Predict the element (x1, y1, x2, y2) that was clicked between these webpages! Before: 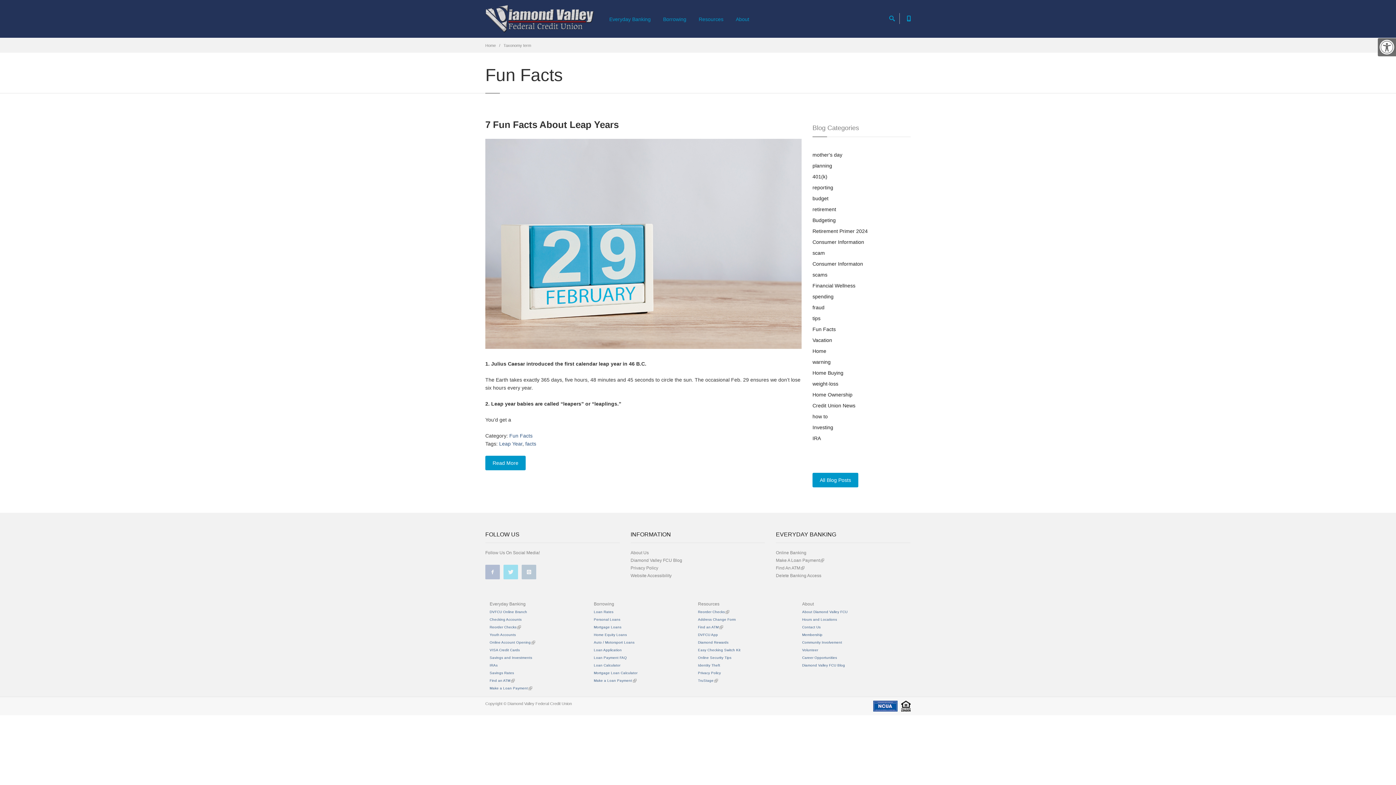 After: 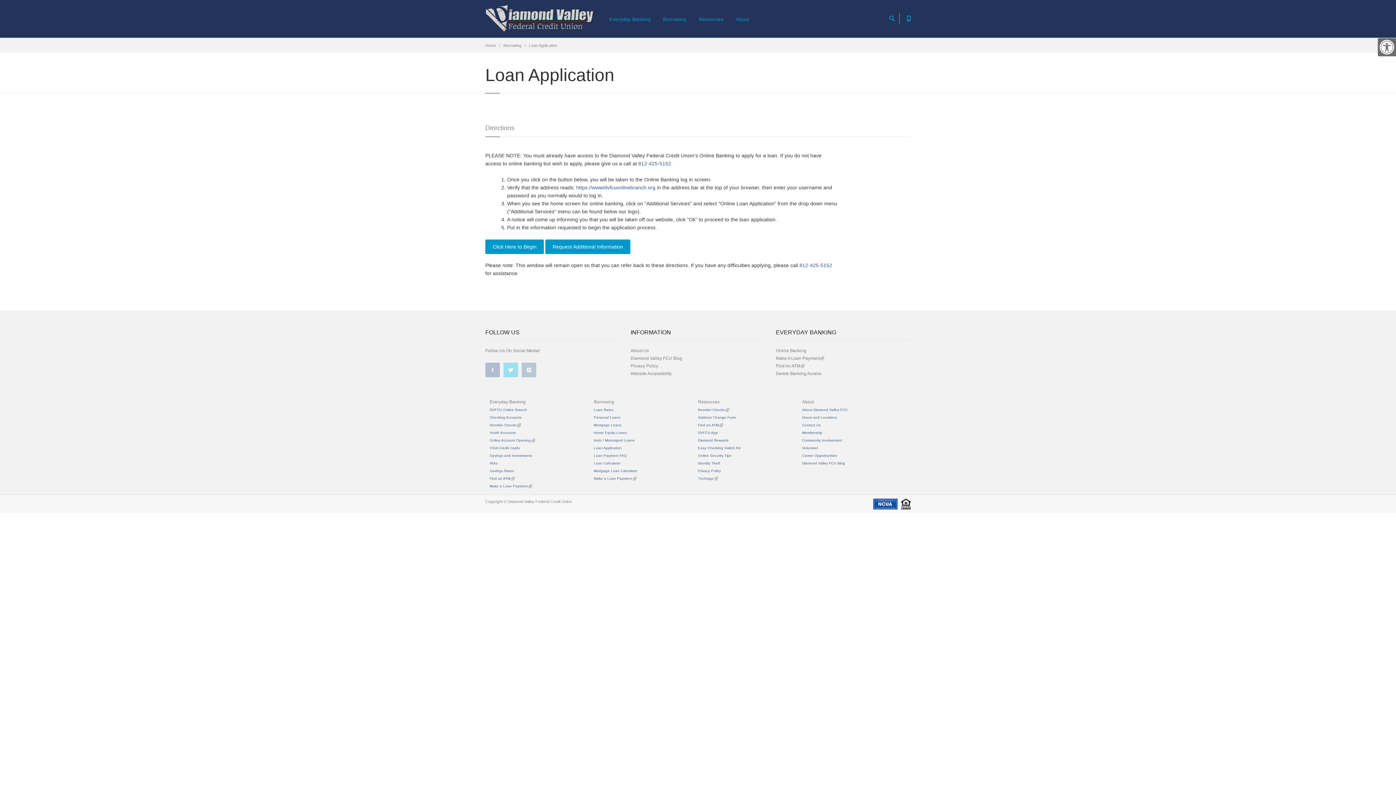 Action: bbox: (594, 648, 622, 652) label: Loan Application